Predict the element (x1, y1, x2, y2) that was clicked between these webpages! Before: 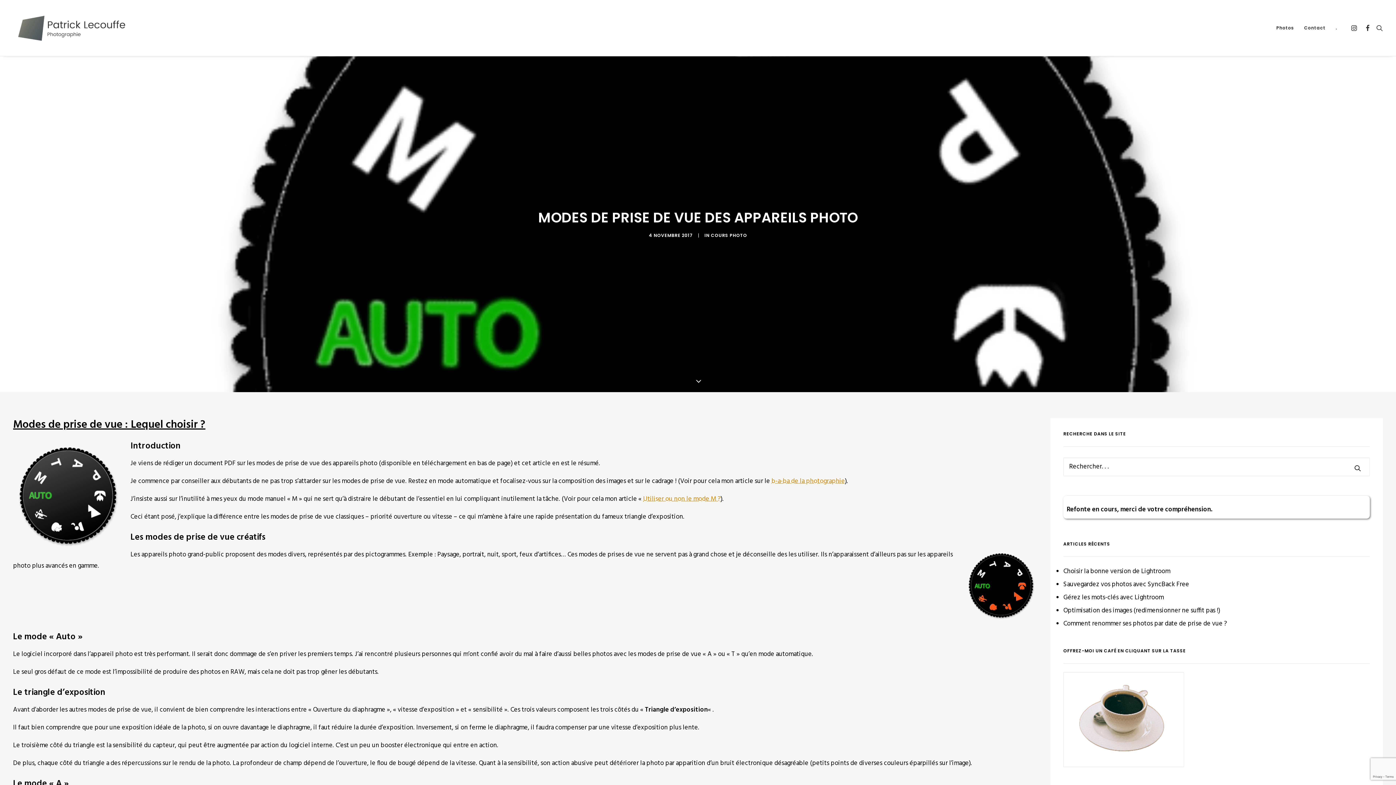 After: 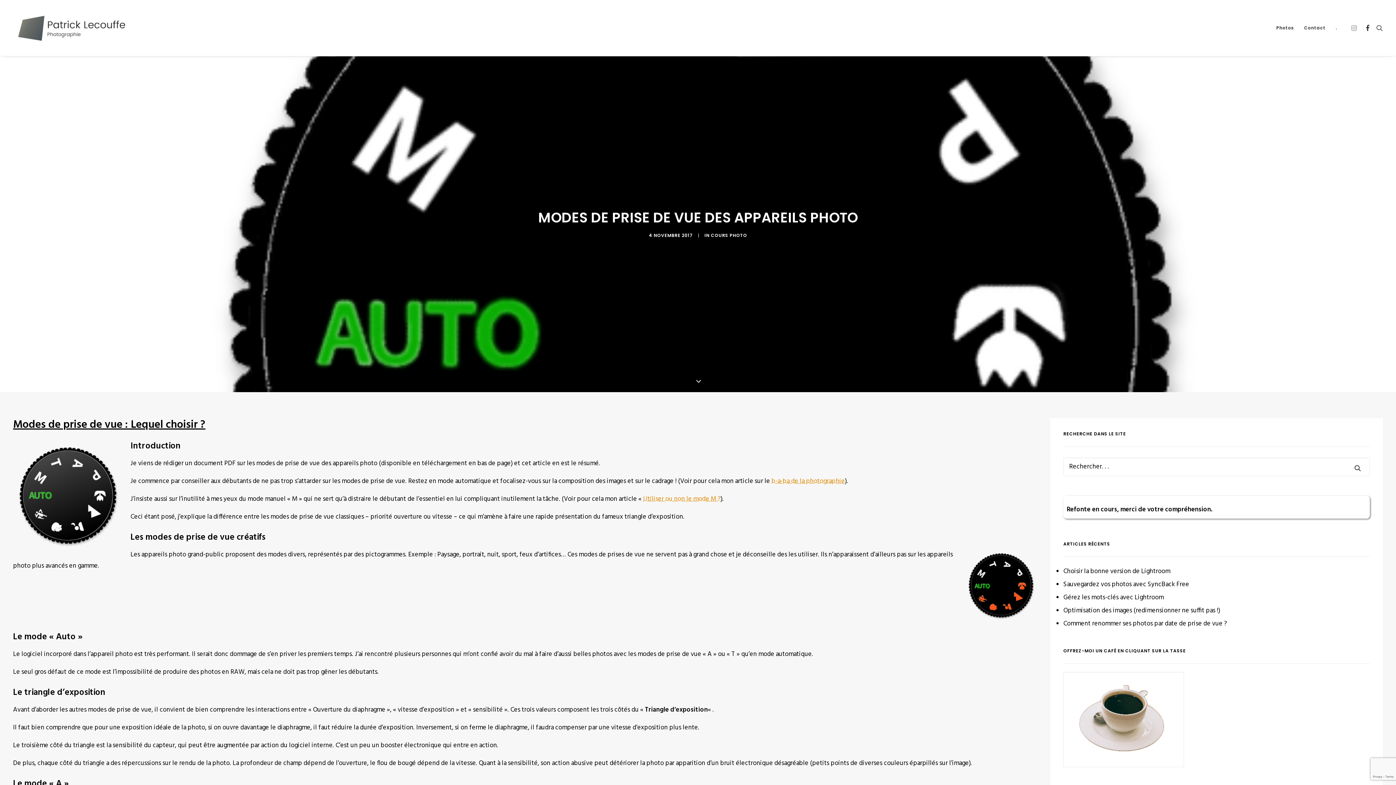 Action: bbox: (1350, 0, 1360, 56)